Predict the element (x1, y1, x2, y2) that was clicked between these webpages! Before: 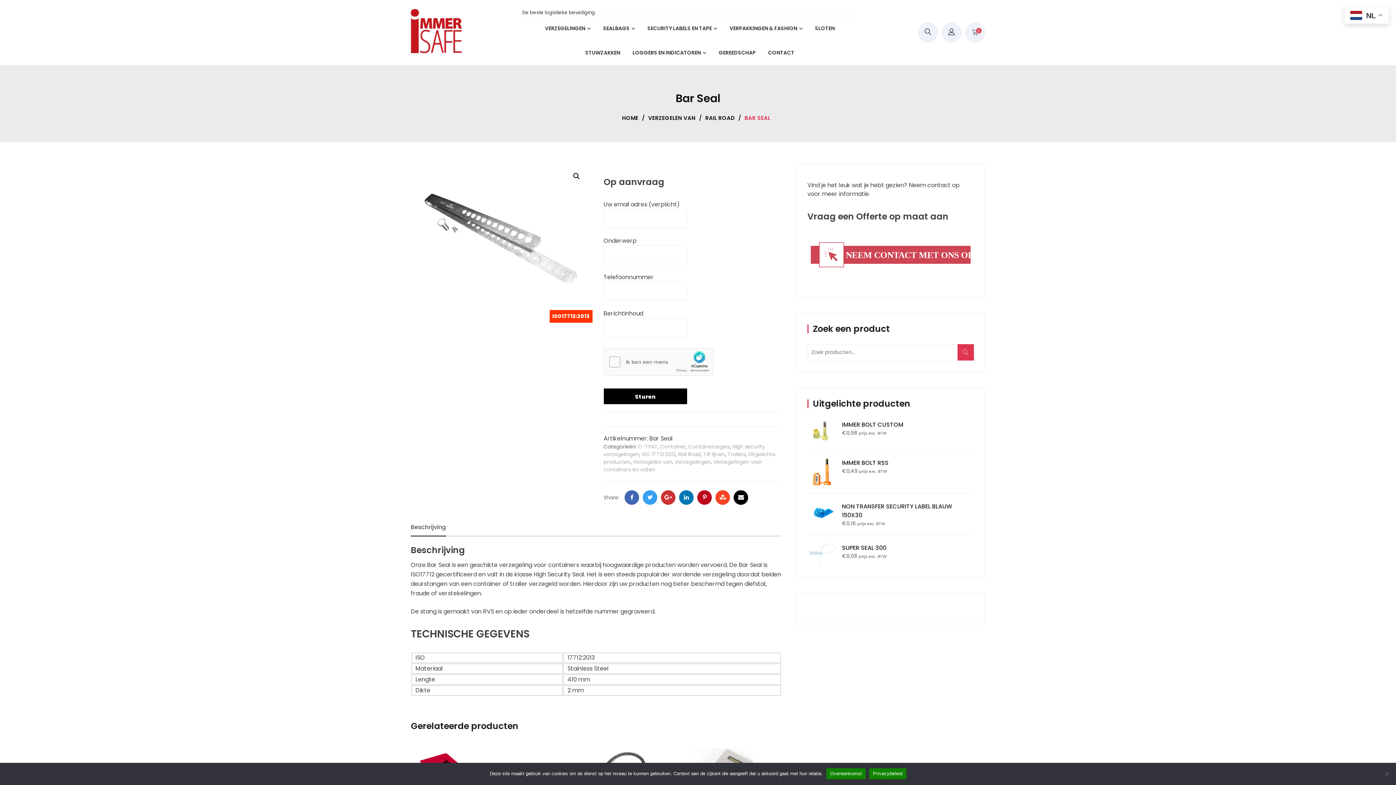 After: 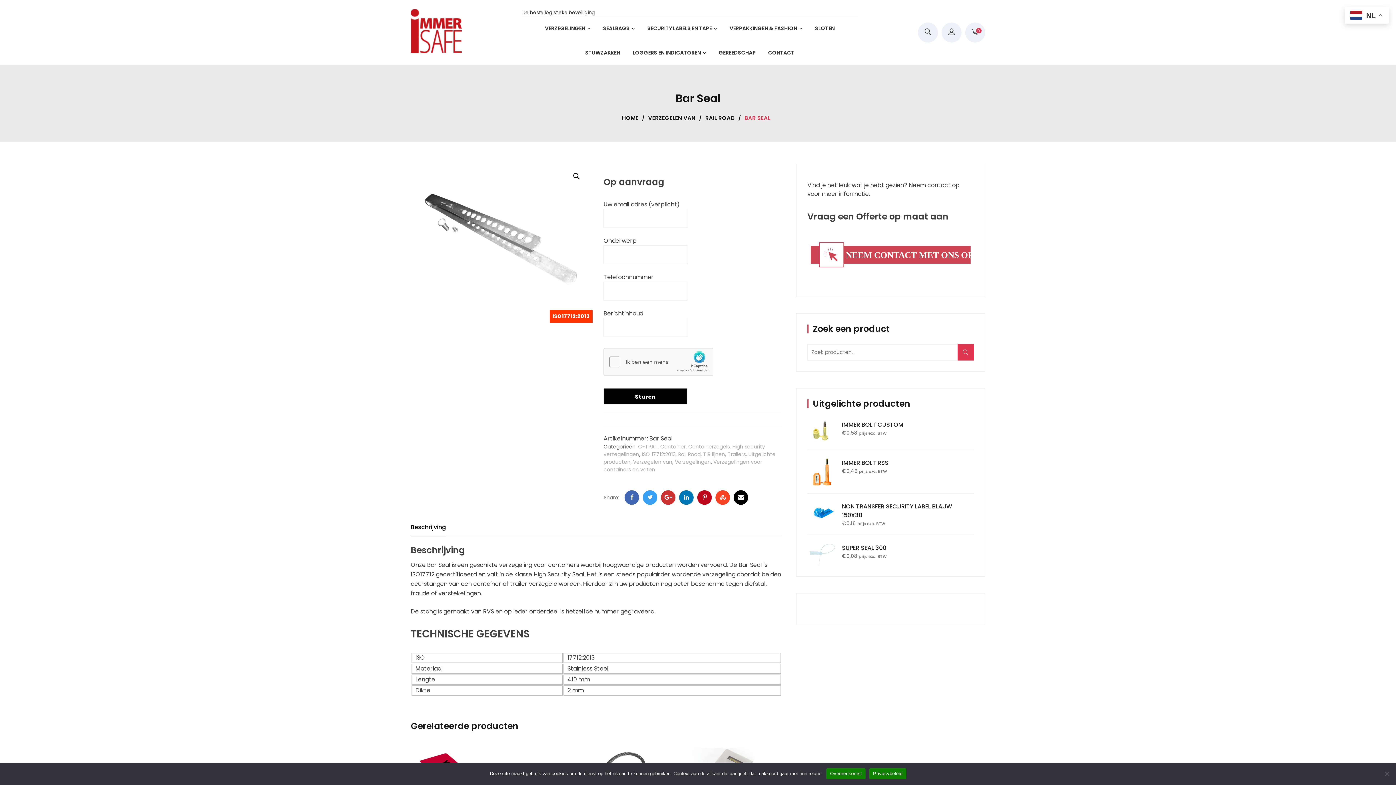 Action: bbox: (410, 517, 446, 531) label: Beschrijving